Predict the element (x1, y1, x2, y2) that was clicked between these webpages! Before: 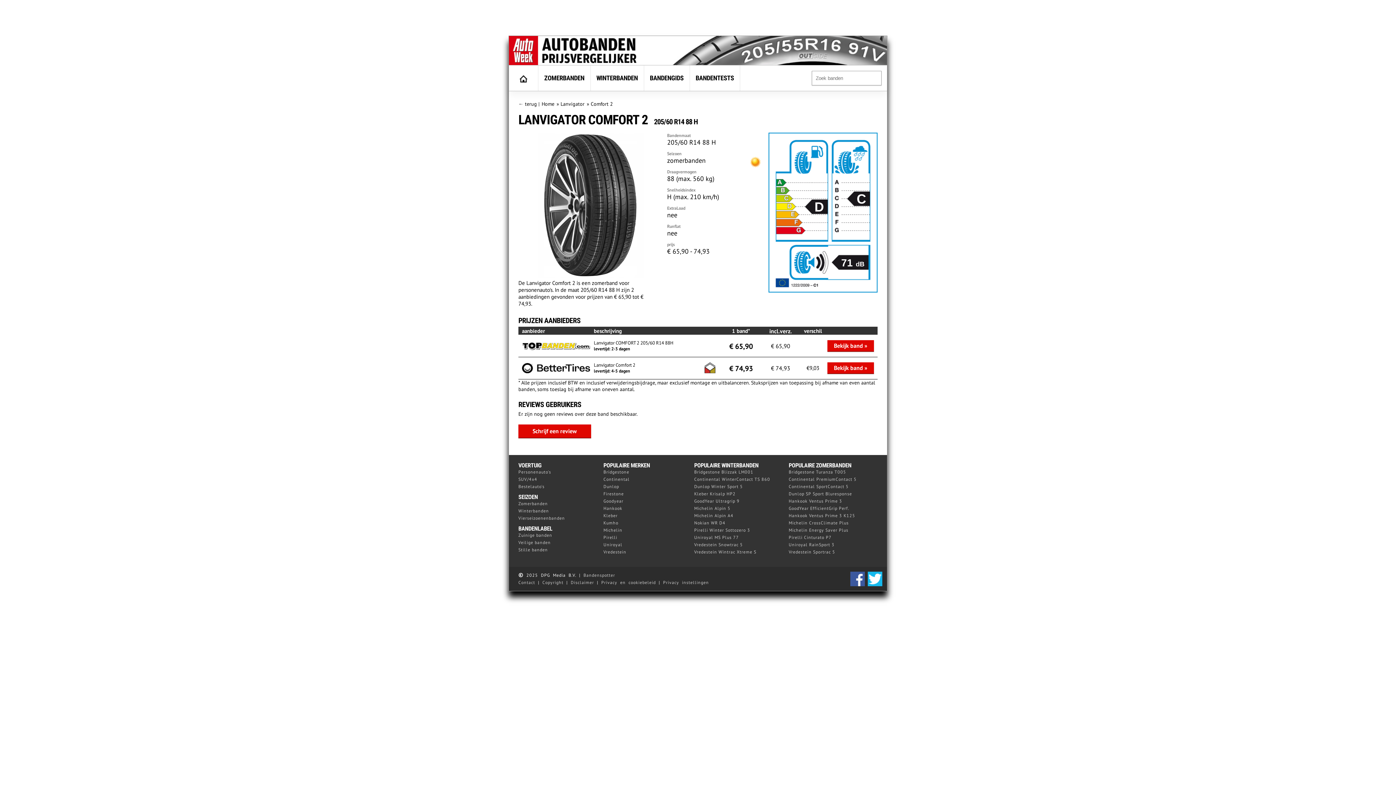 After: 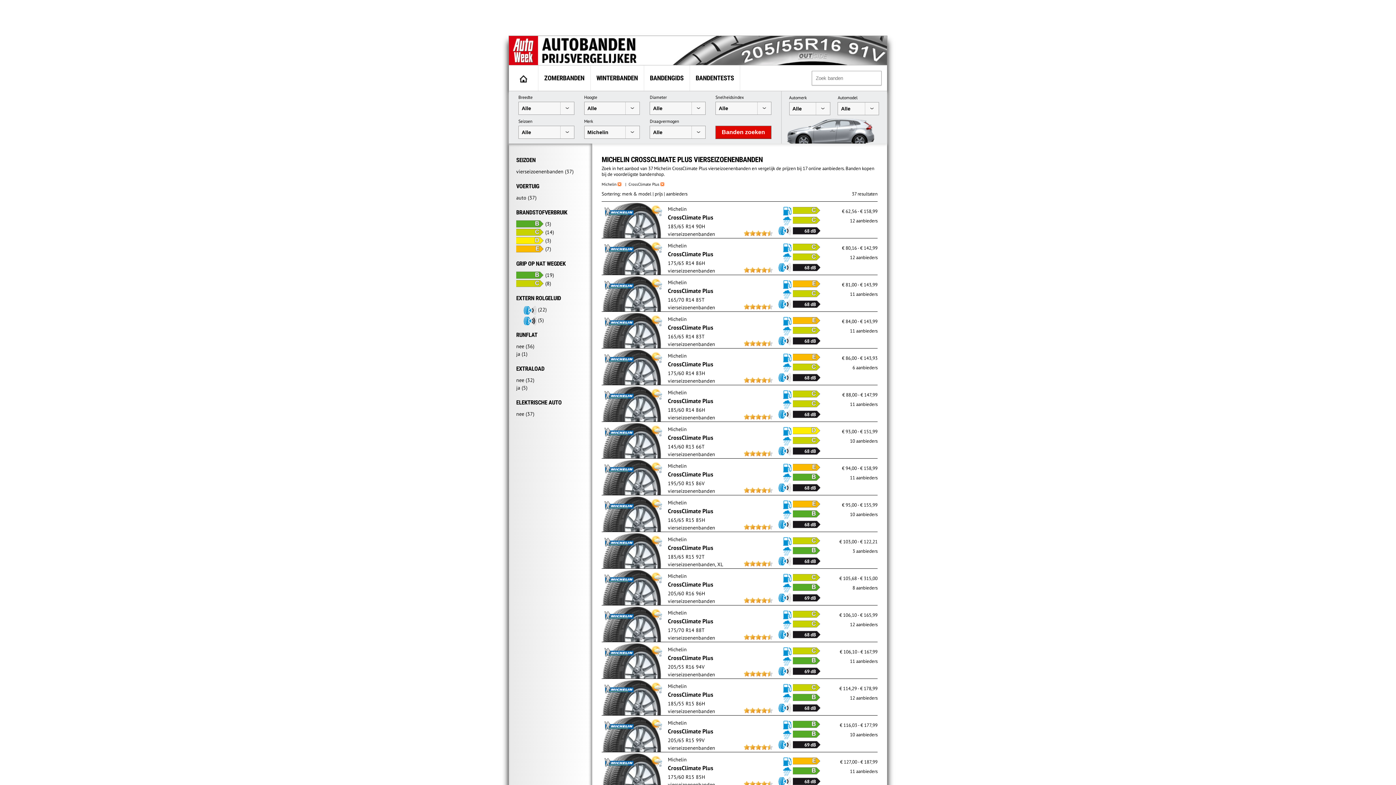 Action: label: Michelin CrossClimate Plus bbox: (788, 520, 848, 527)